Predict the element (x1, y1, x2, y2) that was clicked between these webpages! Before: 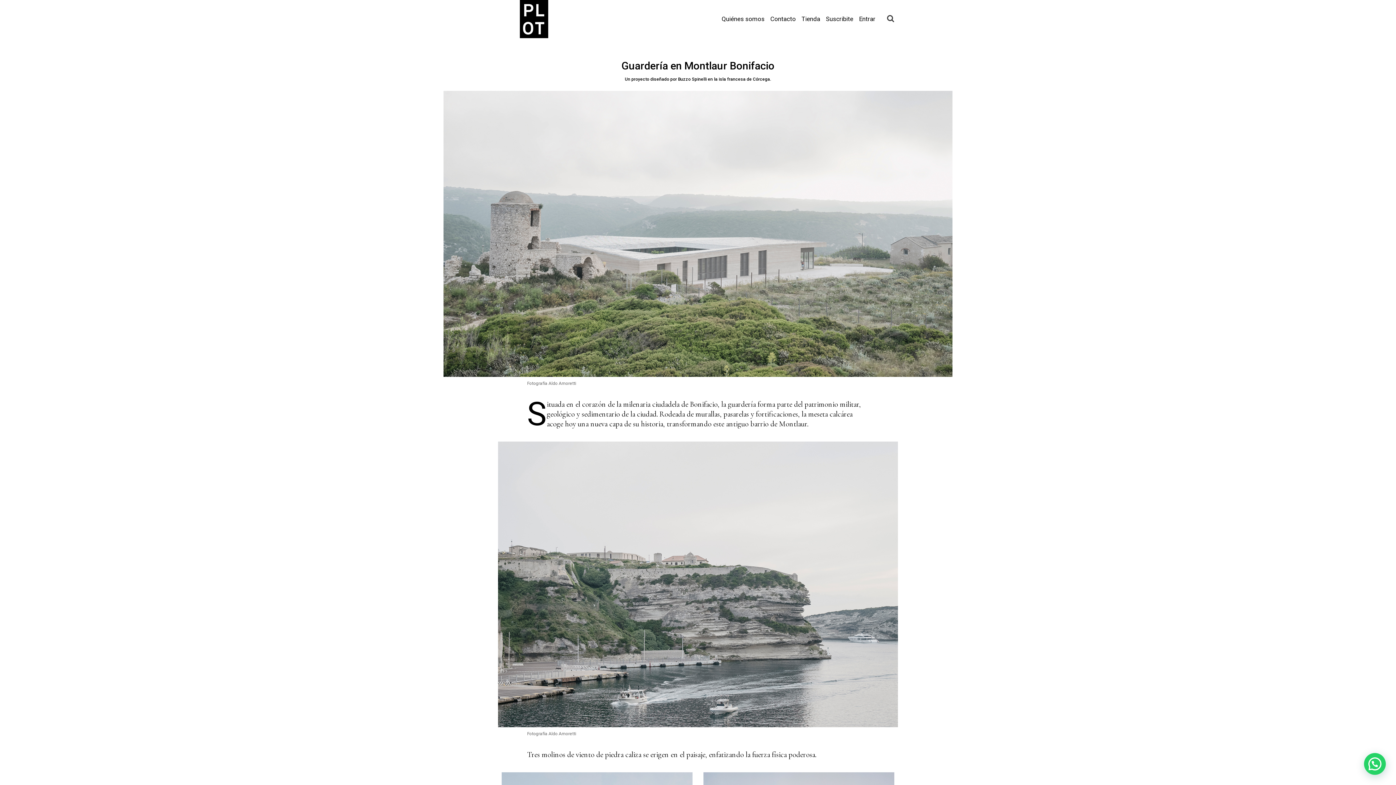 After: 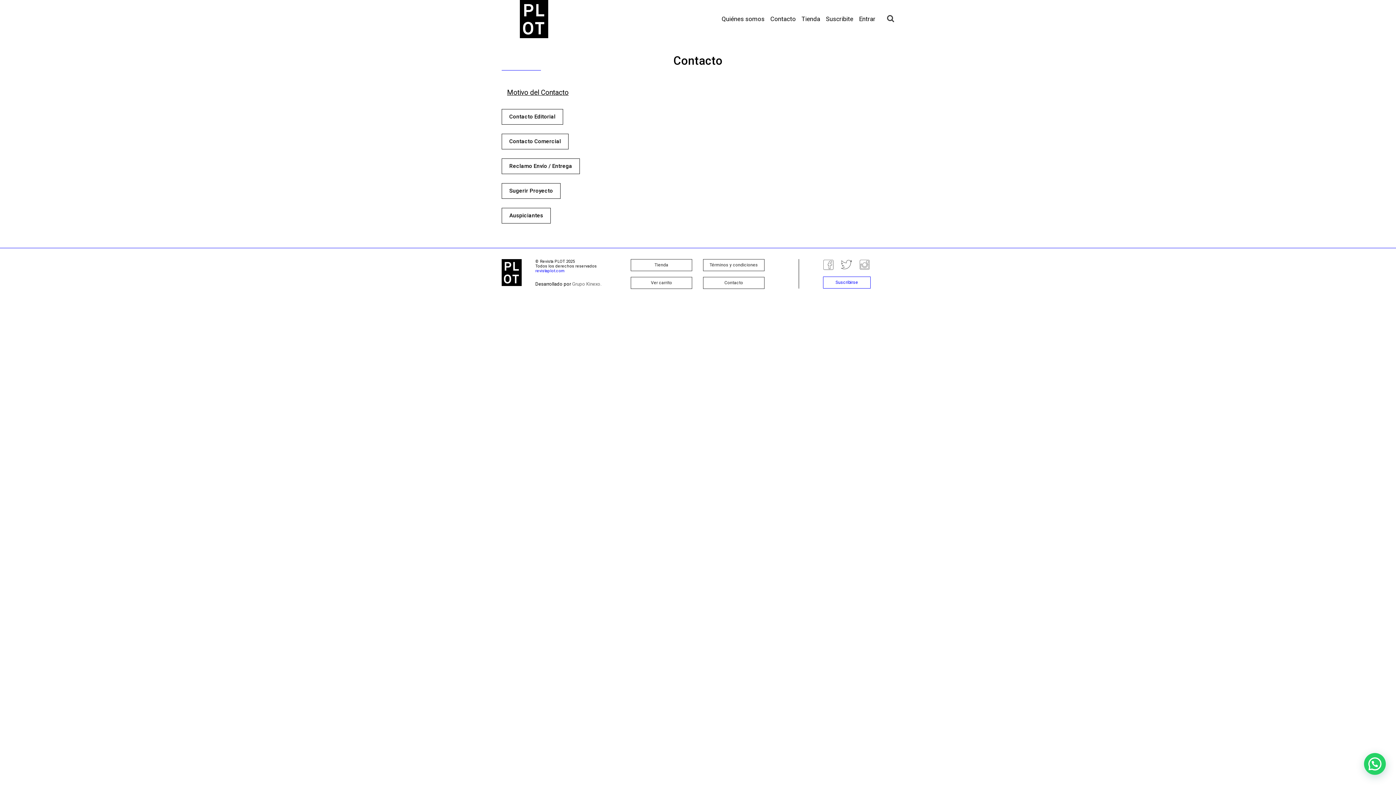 Action: bbox: (767, 0, 798, 37) label: Contacto